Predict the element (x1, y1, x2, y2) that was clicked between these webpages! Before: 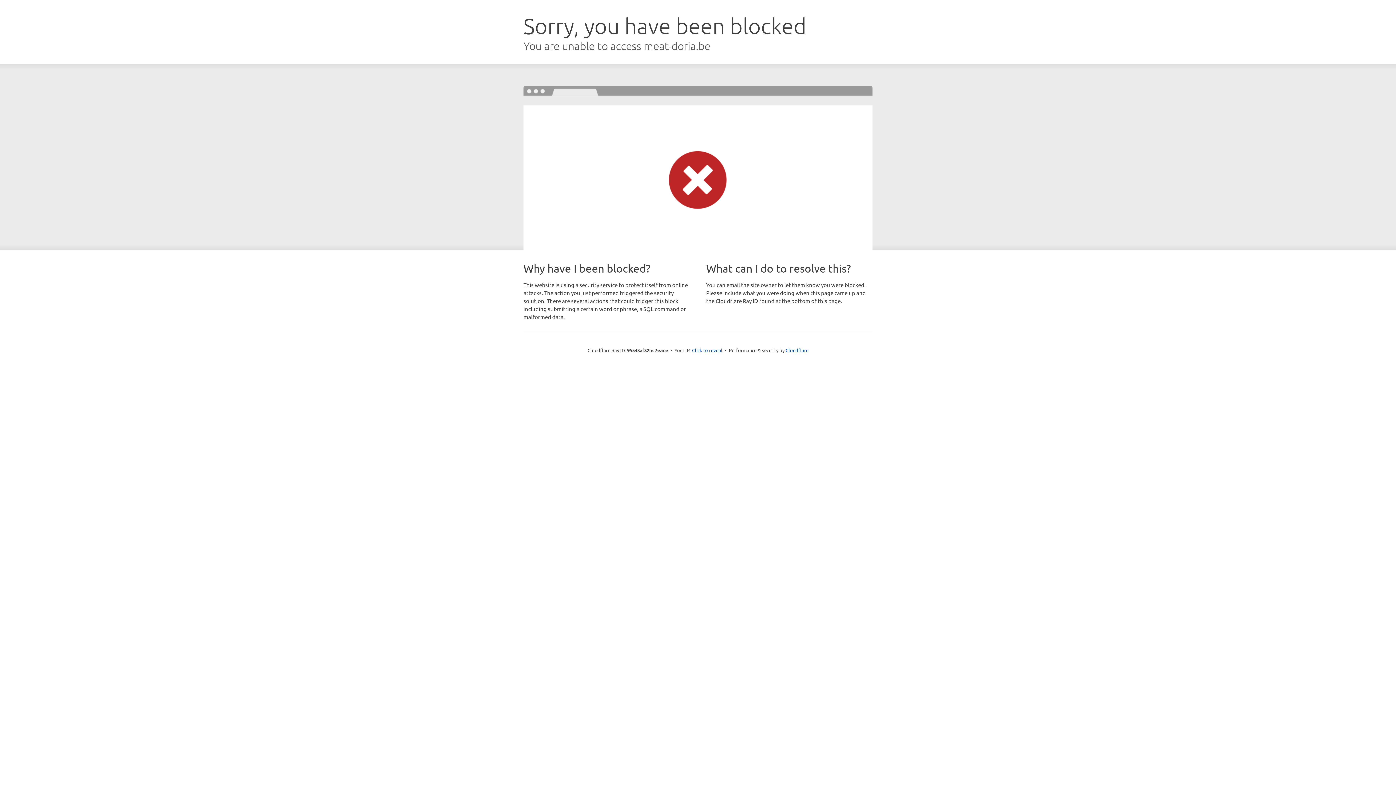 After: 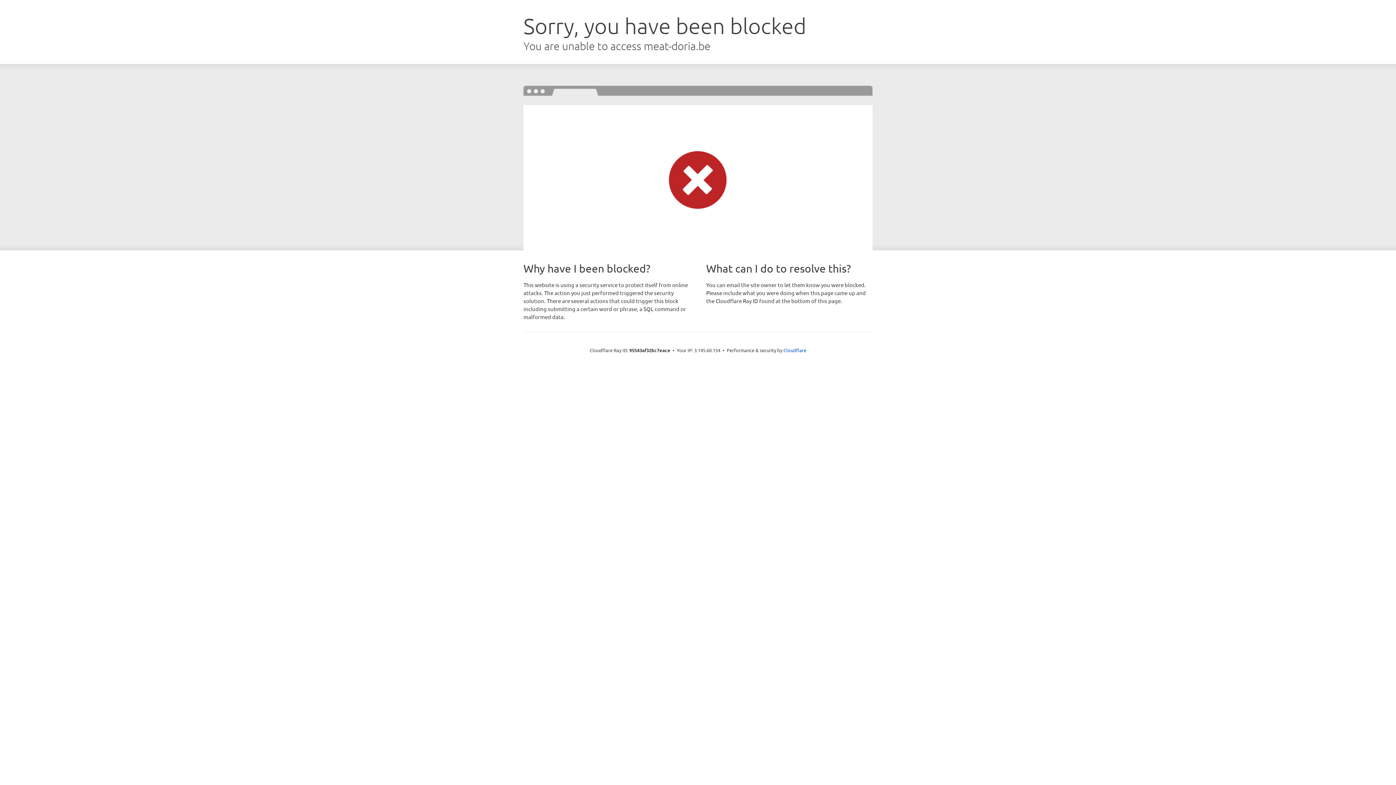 Action: bbox: (692, 346, 722, 353) label: Click to reveal